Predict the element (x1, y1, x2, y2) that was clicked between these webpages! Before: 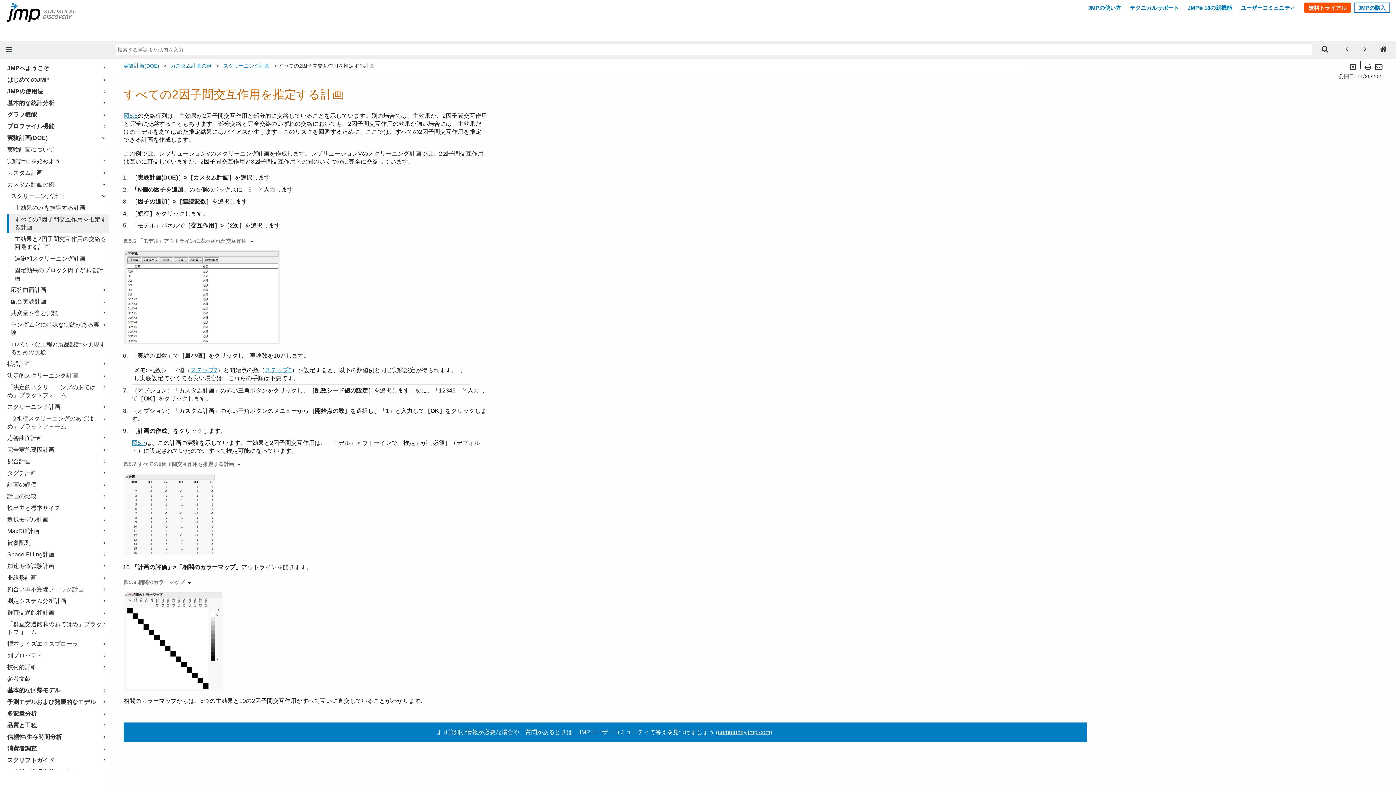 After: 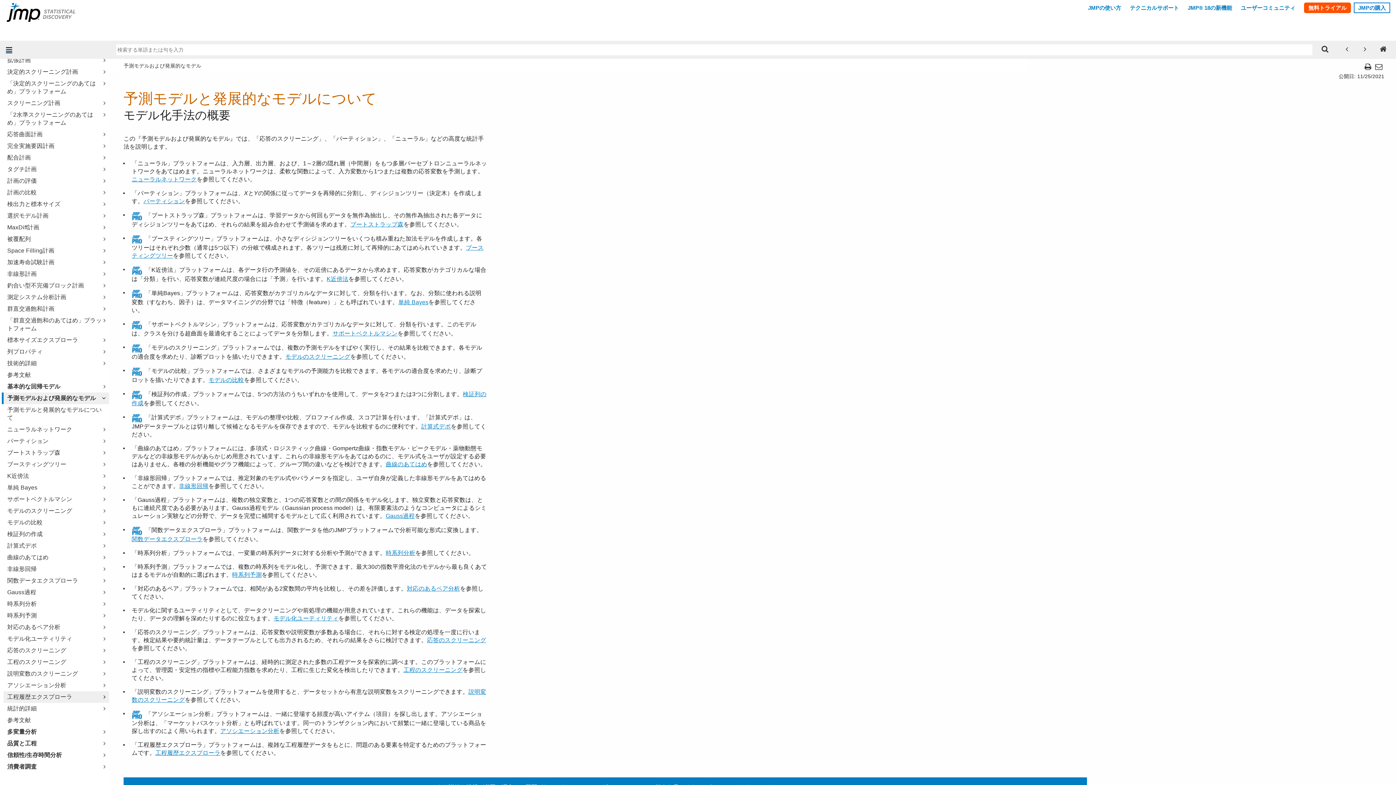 Action: bbox: (3, 698, 107, 706) label: 予測モデルおよび発展的なモデル